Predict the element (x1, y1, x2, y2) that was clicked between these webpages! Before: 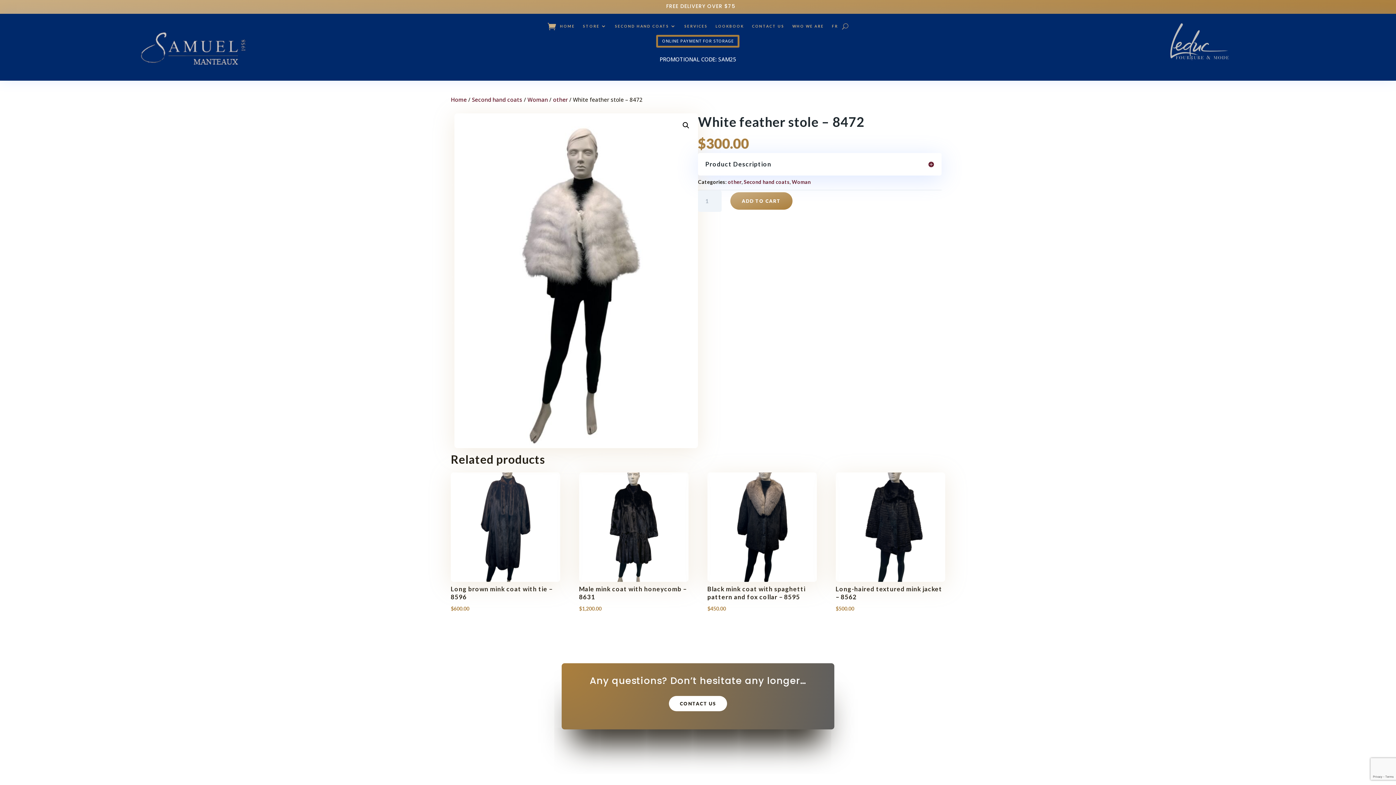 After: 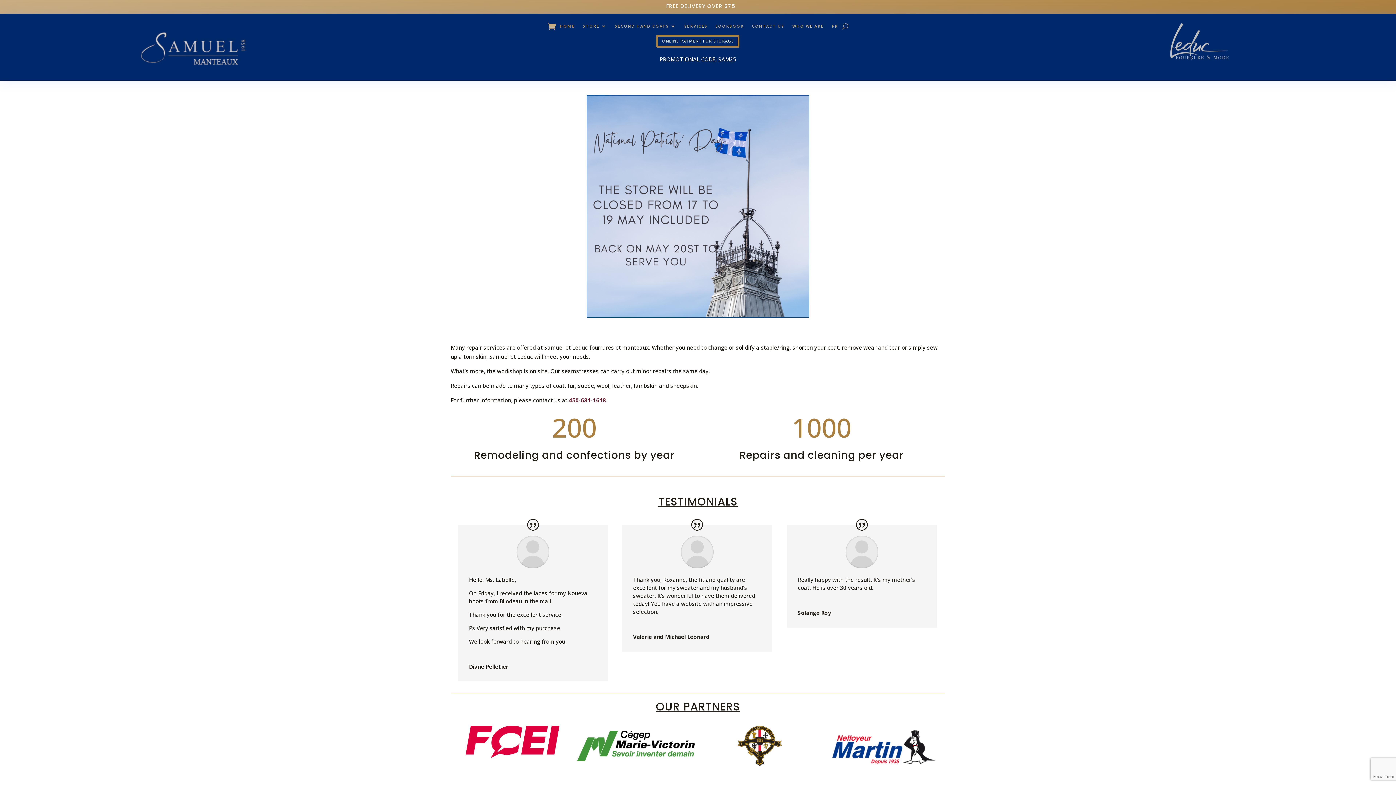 Action: bbox: (560, 23, 575, 31) label: HOME